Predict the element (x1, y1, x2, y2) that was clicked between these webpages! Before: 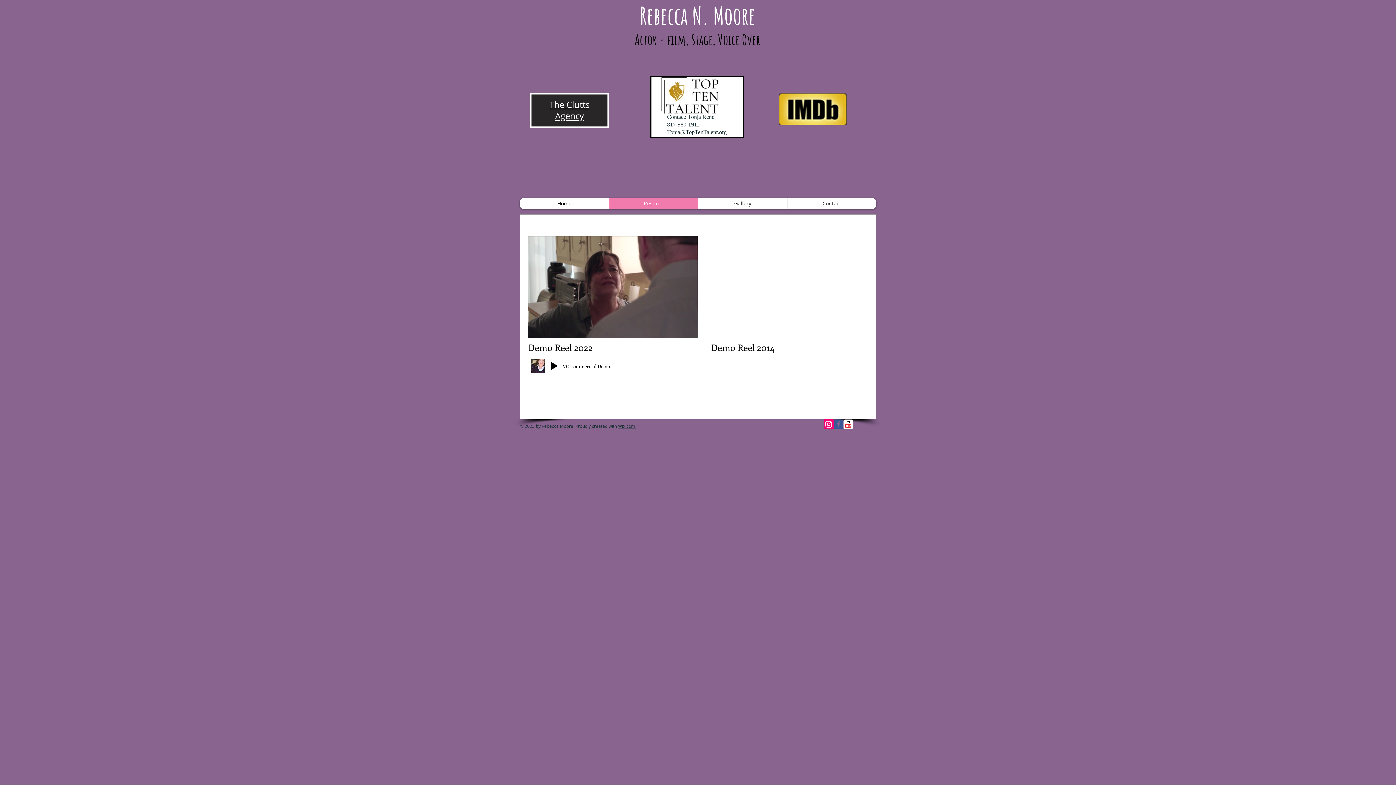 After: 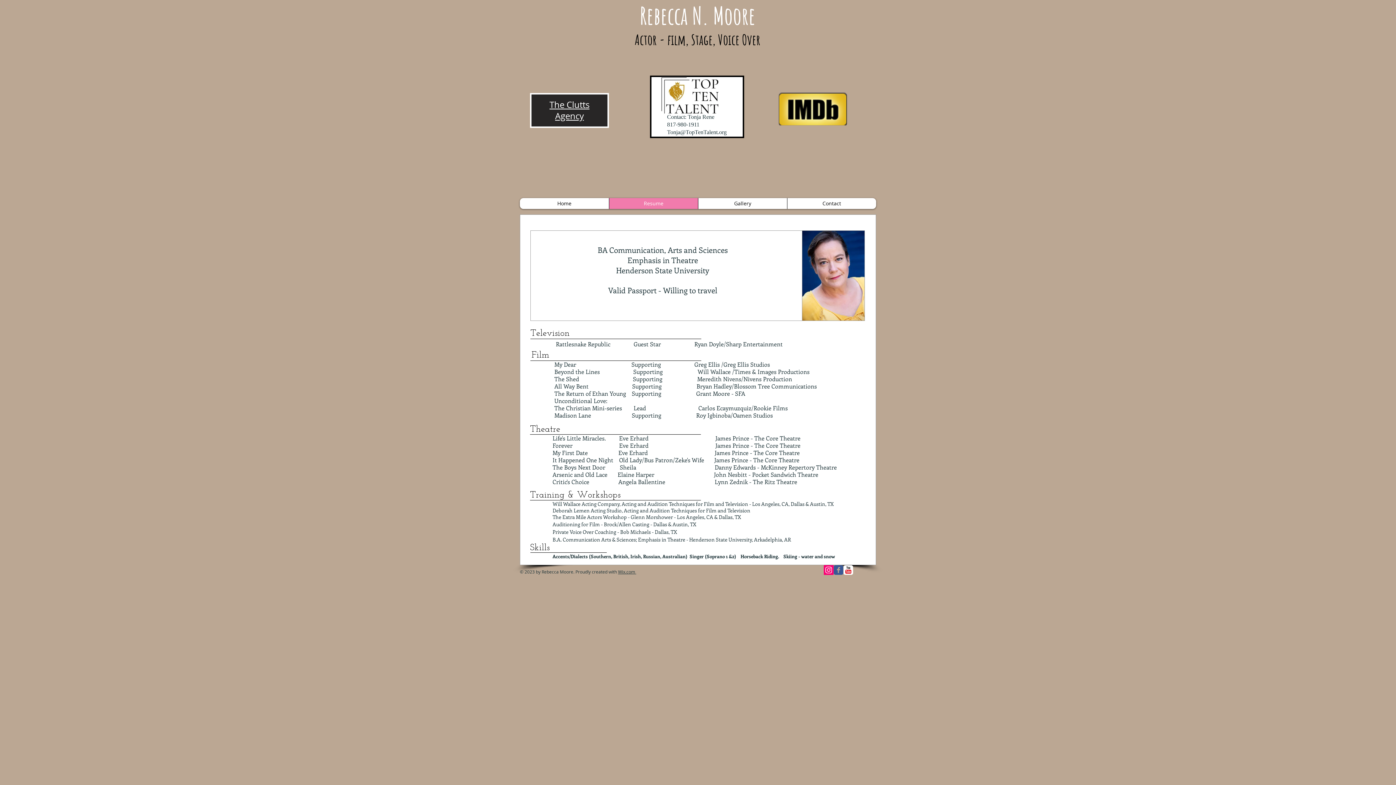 Action: label: Resume bbox: (609, 198, 698, 209)